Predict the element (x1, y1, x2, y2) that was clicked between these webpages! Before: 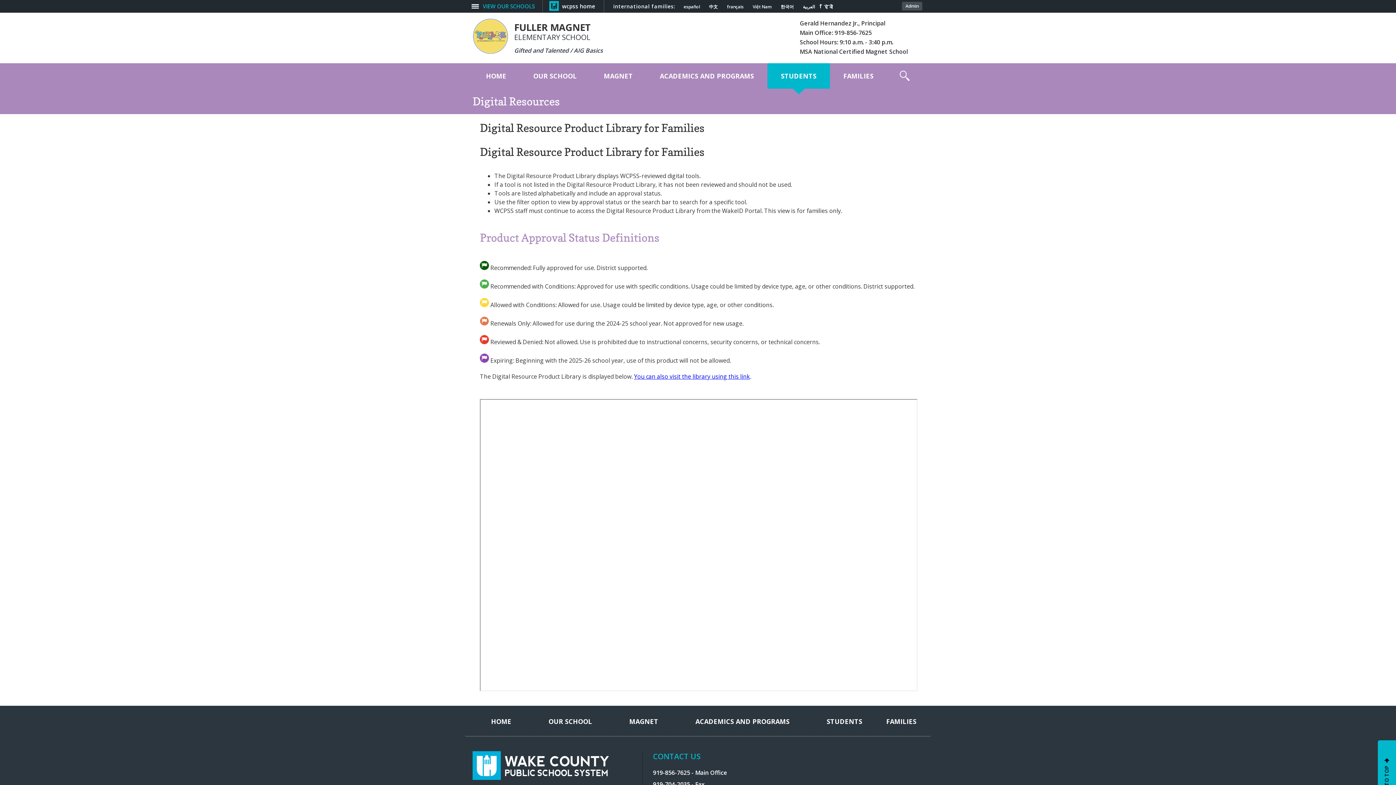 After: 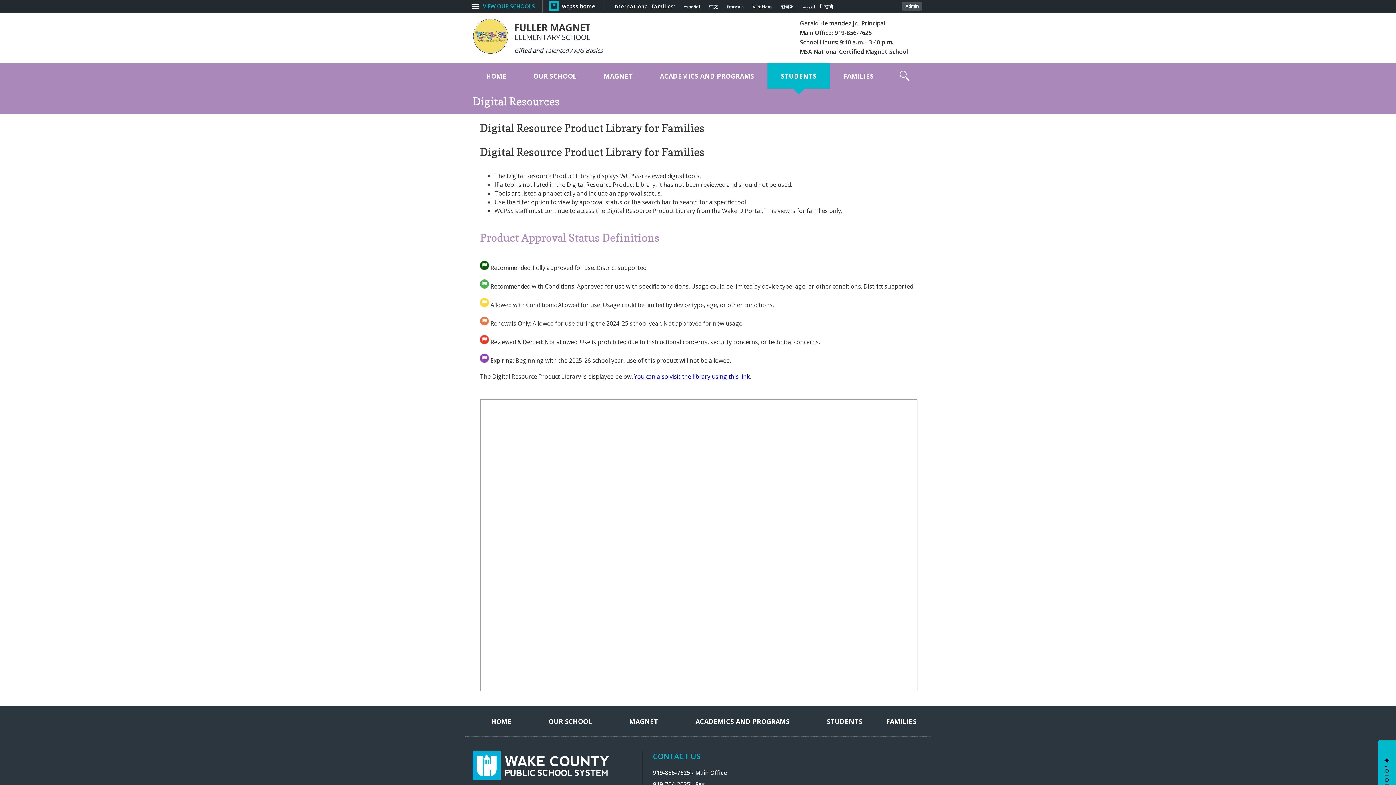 Action: label: SCROLL TO TOP bbox: (1378, 740, 1396, 824)